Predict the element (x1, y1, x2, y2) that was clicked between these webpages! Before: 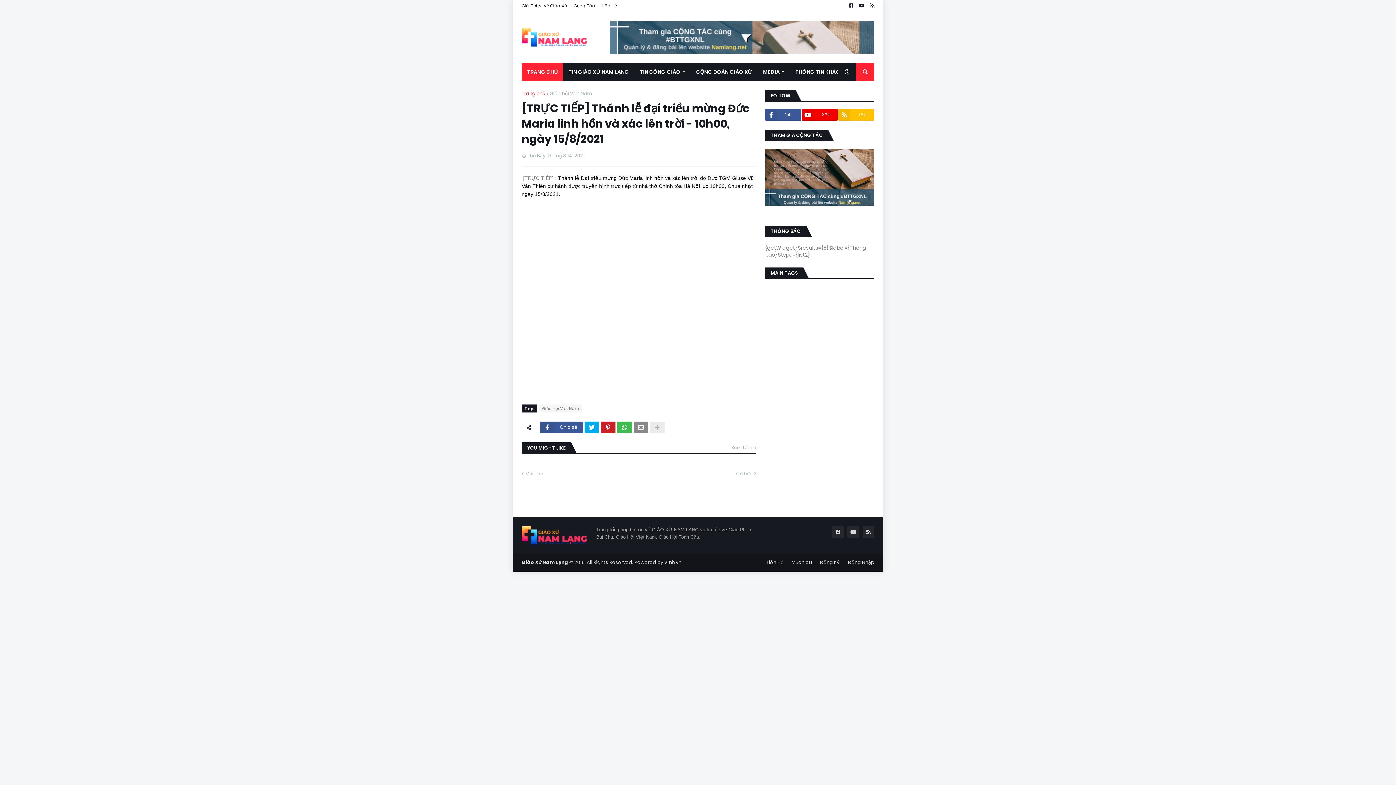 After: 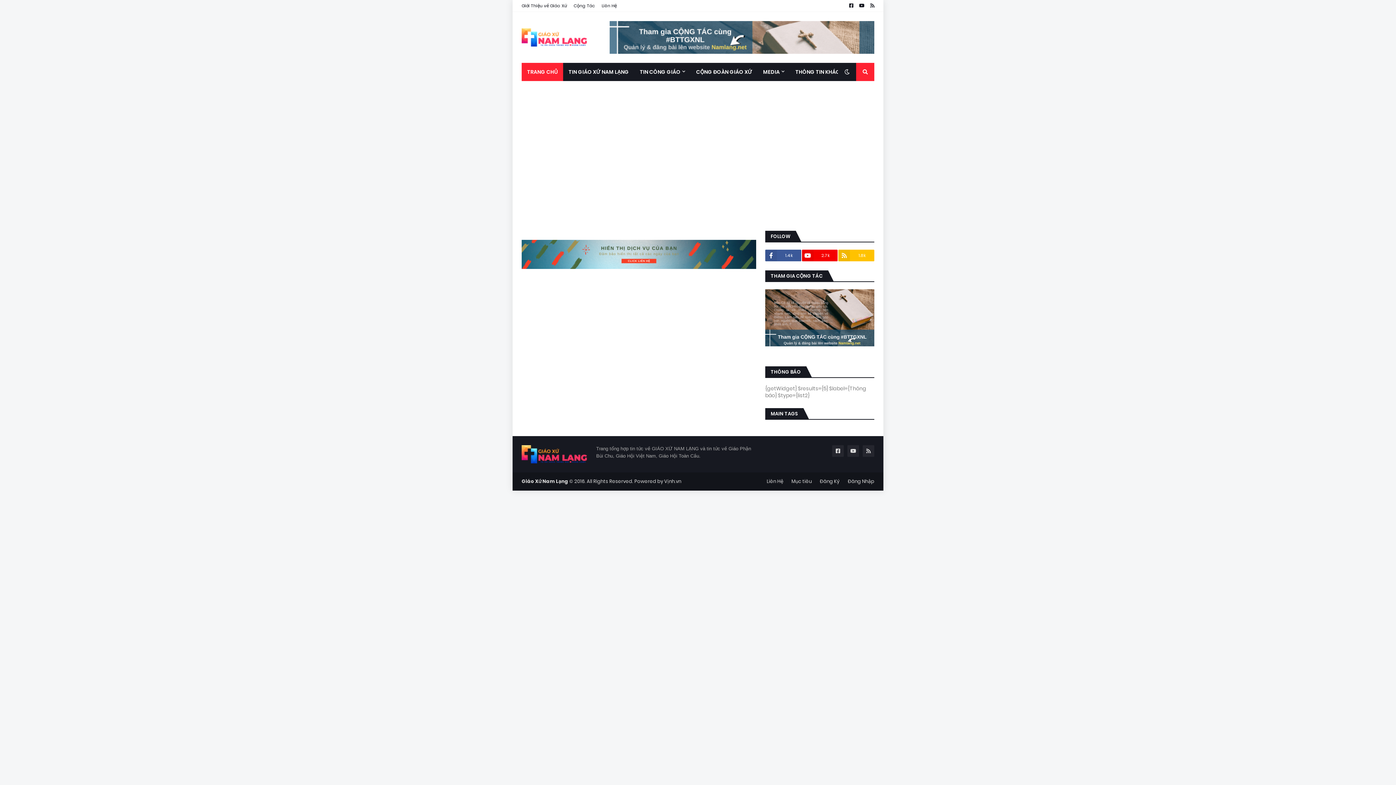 Action: label: TRANG CHỦ bbox: (521, 62, 563, 81)